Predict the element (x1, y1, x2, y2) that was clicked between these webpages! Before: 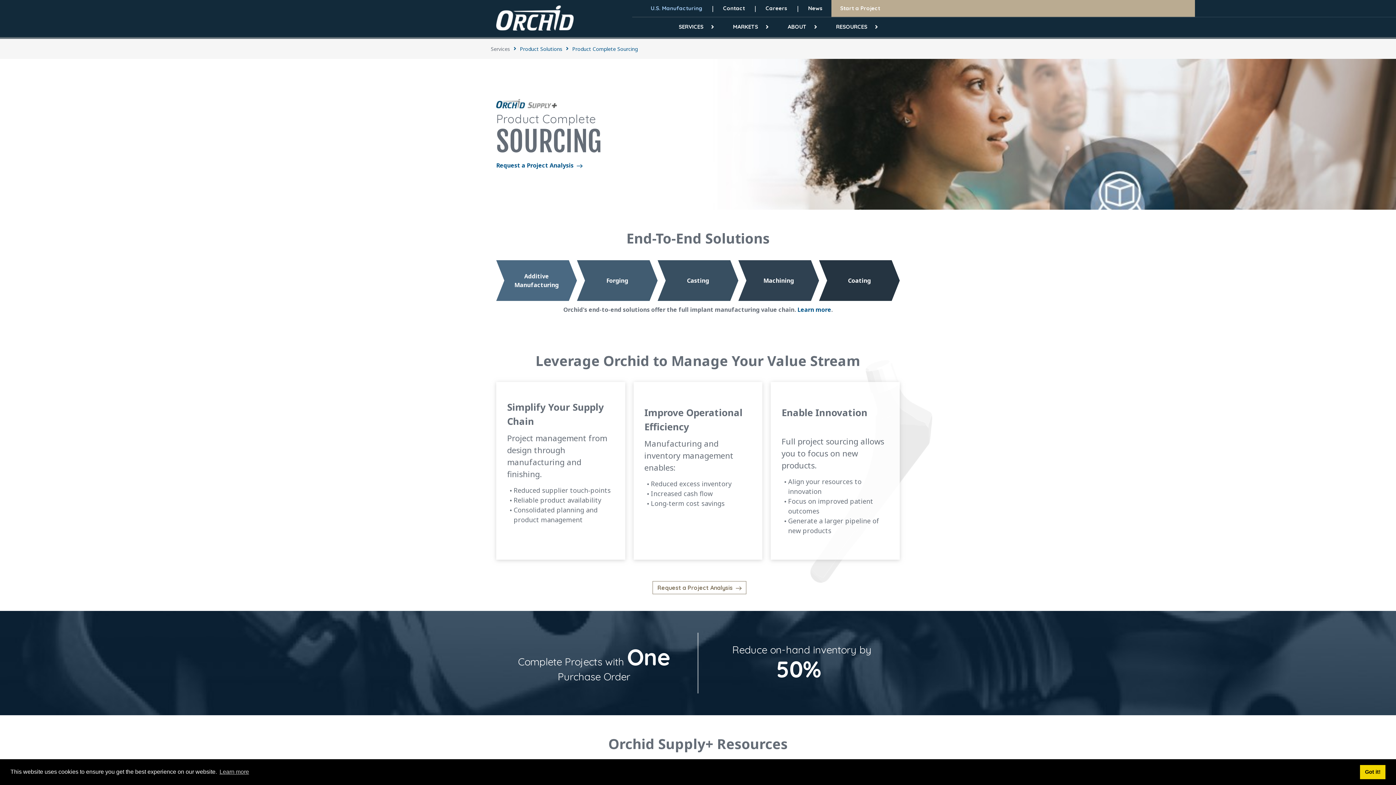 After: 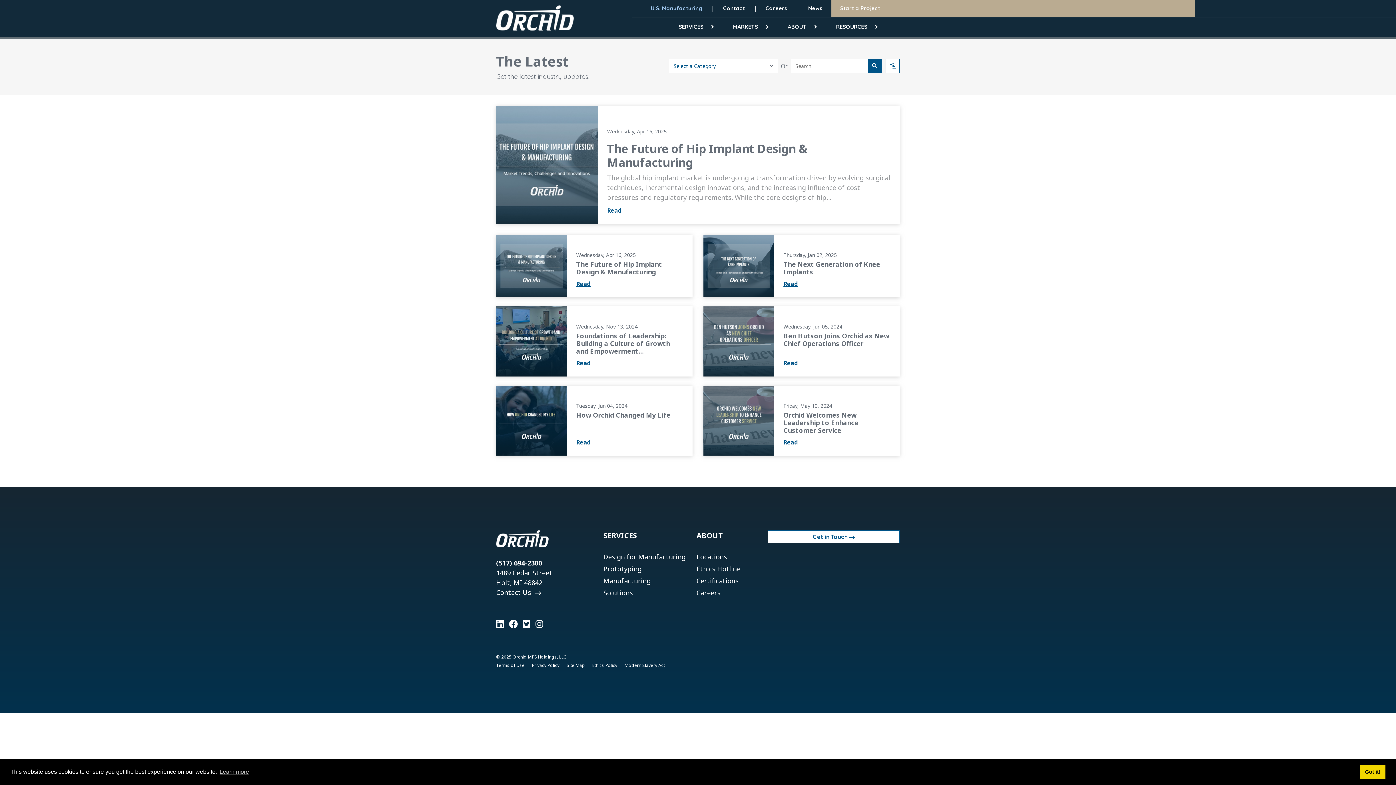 Action: bbox: (799, 0, 831, 16) label: News